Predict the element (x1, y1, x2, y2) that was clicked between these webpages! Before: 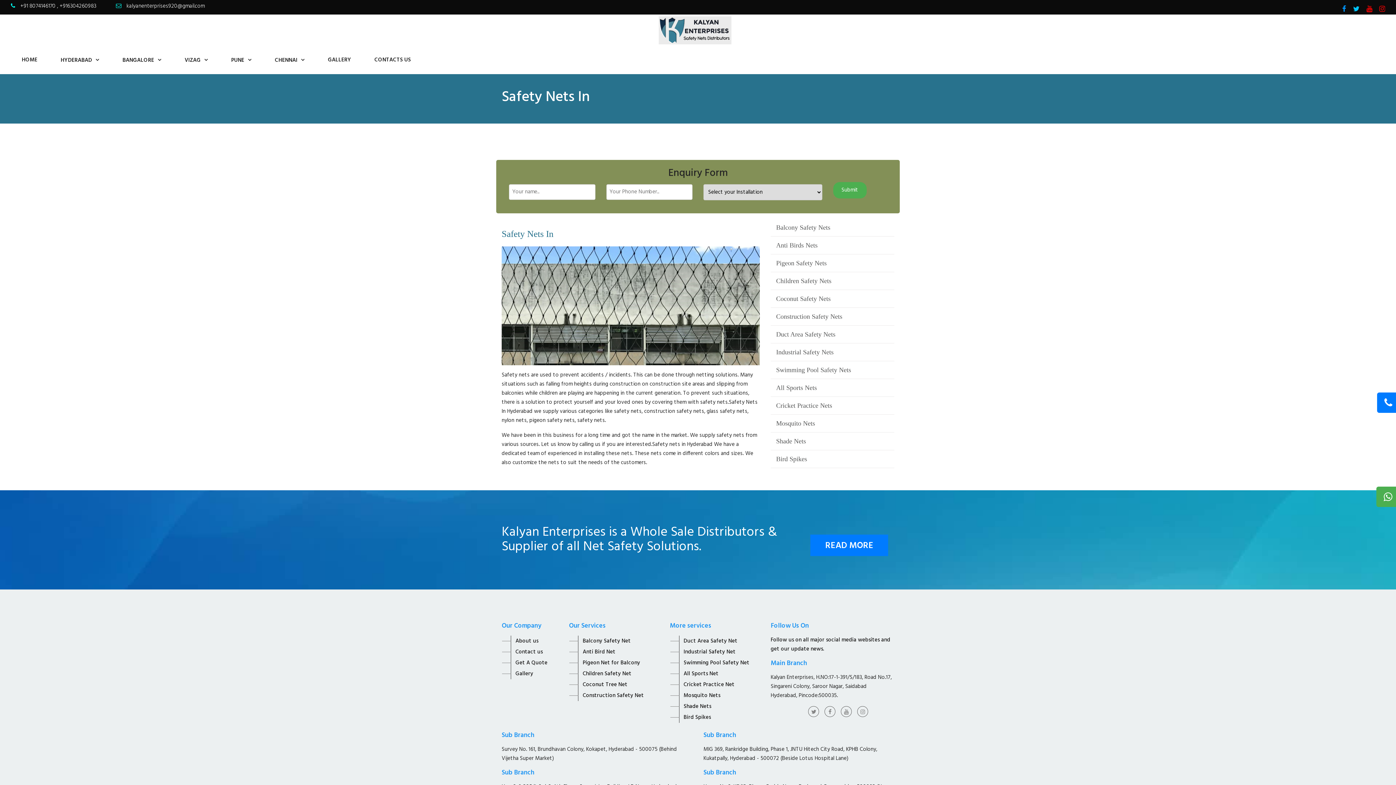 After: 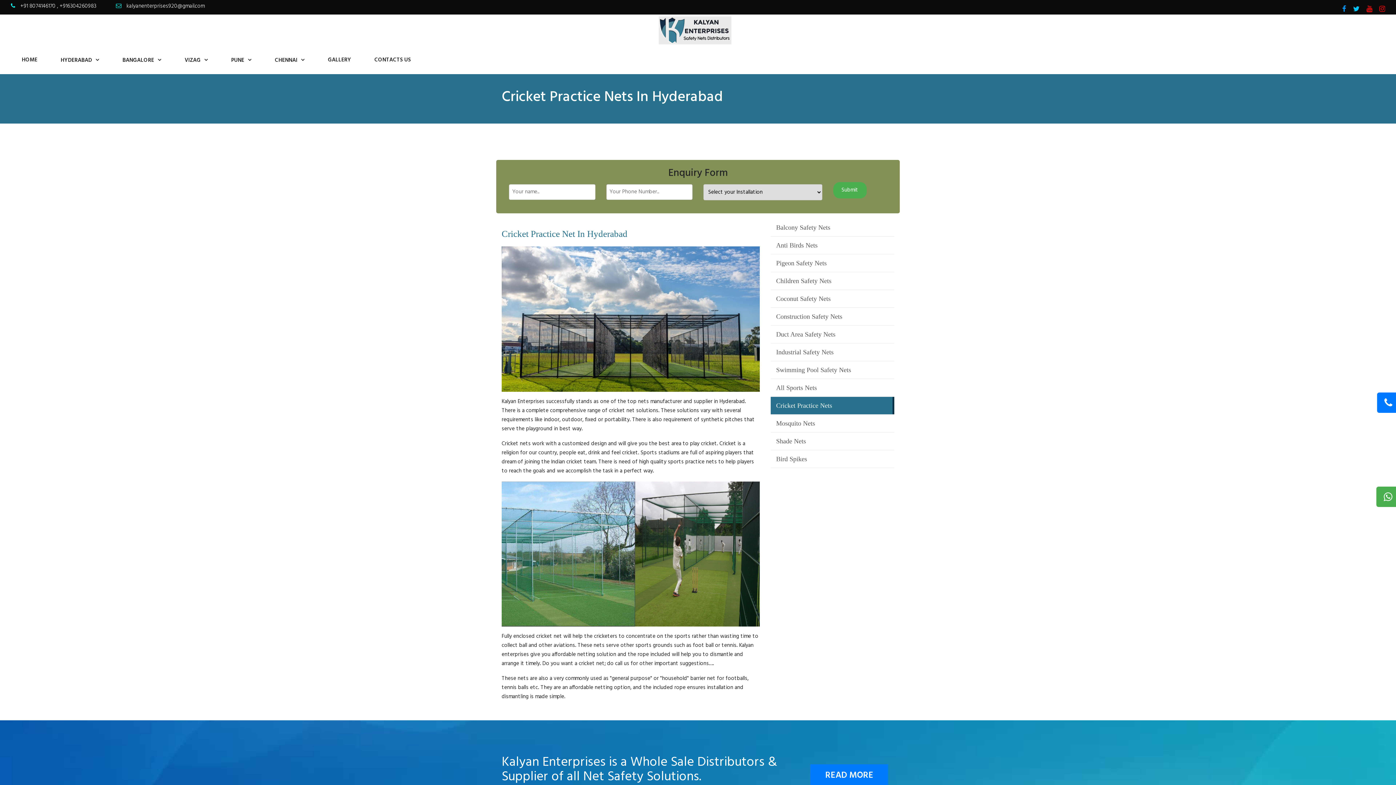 Action: bbox: (679, 680, 734, 689) label: Cricket Practice Net